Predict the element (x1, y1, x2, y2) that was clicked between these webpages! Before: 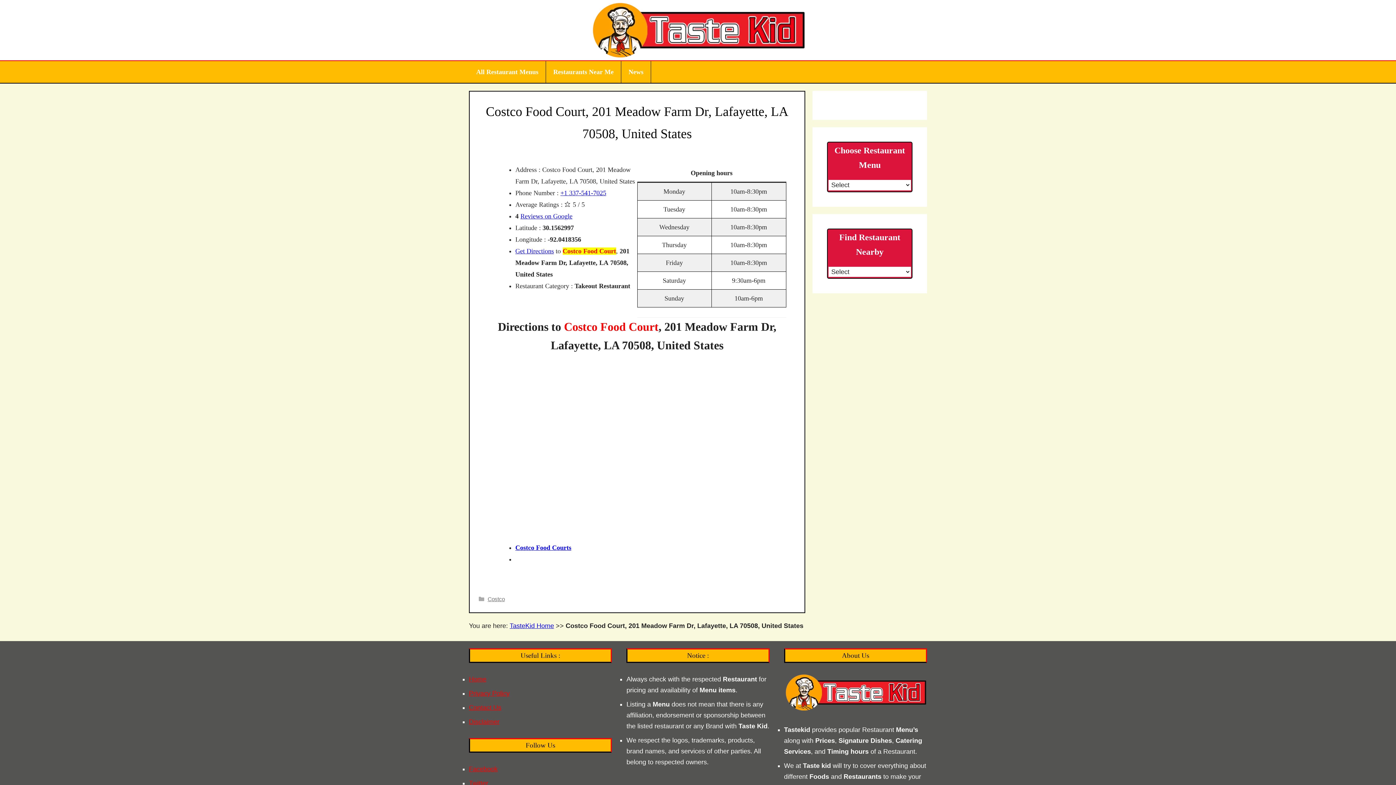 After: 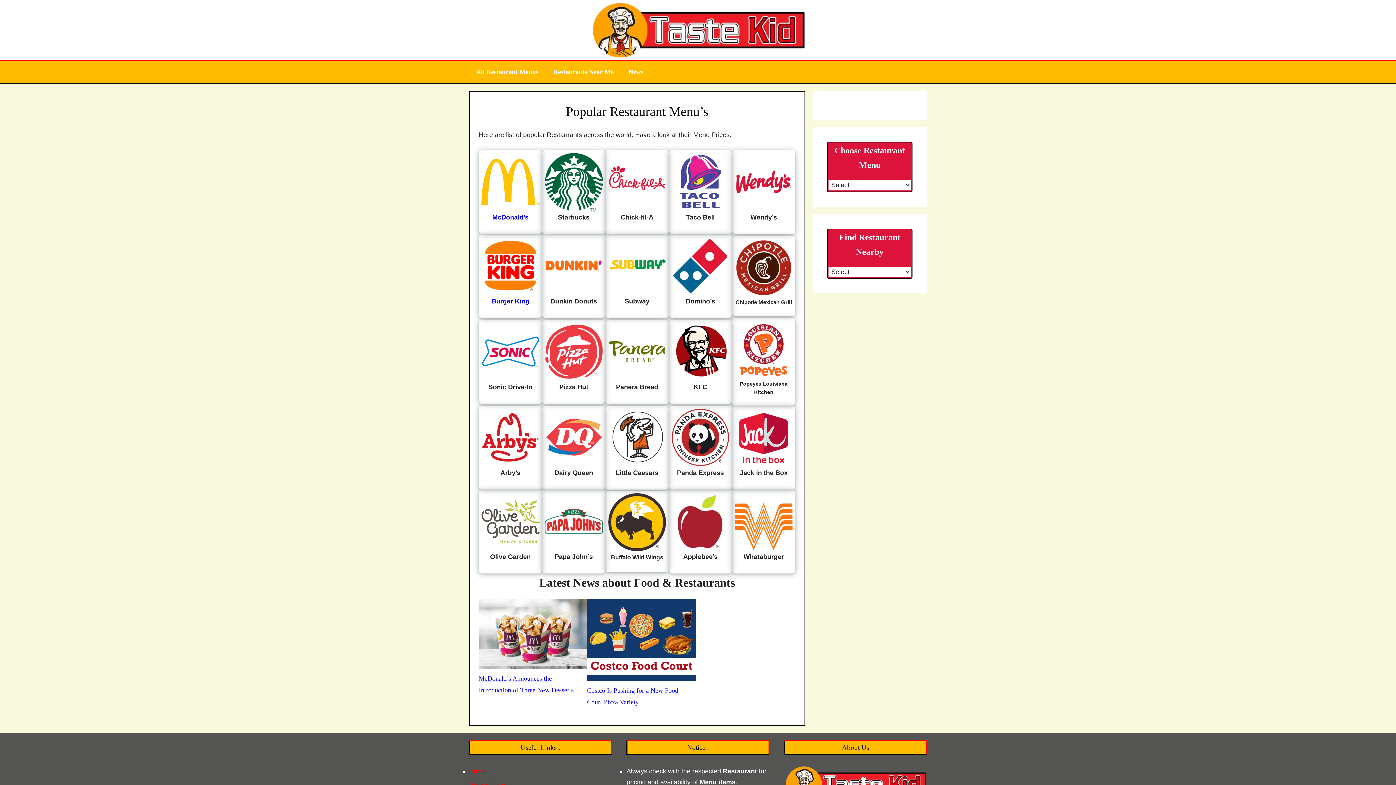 Action: label: Home bbox: (469, 675, 486, 683)